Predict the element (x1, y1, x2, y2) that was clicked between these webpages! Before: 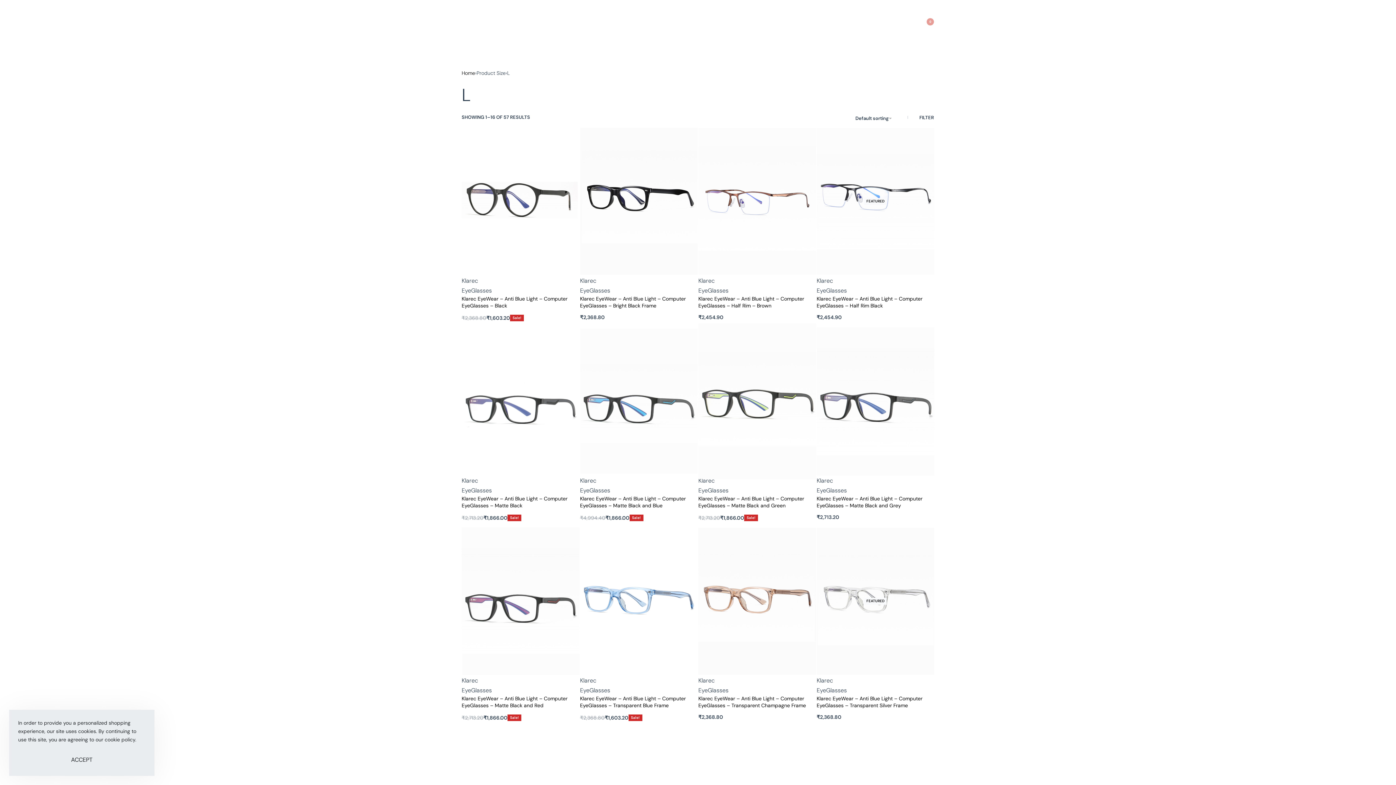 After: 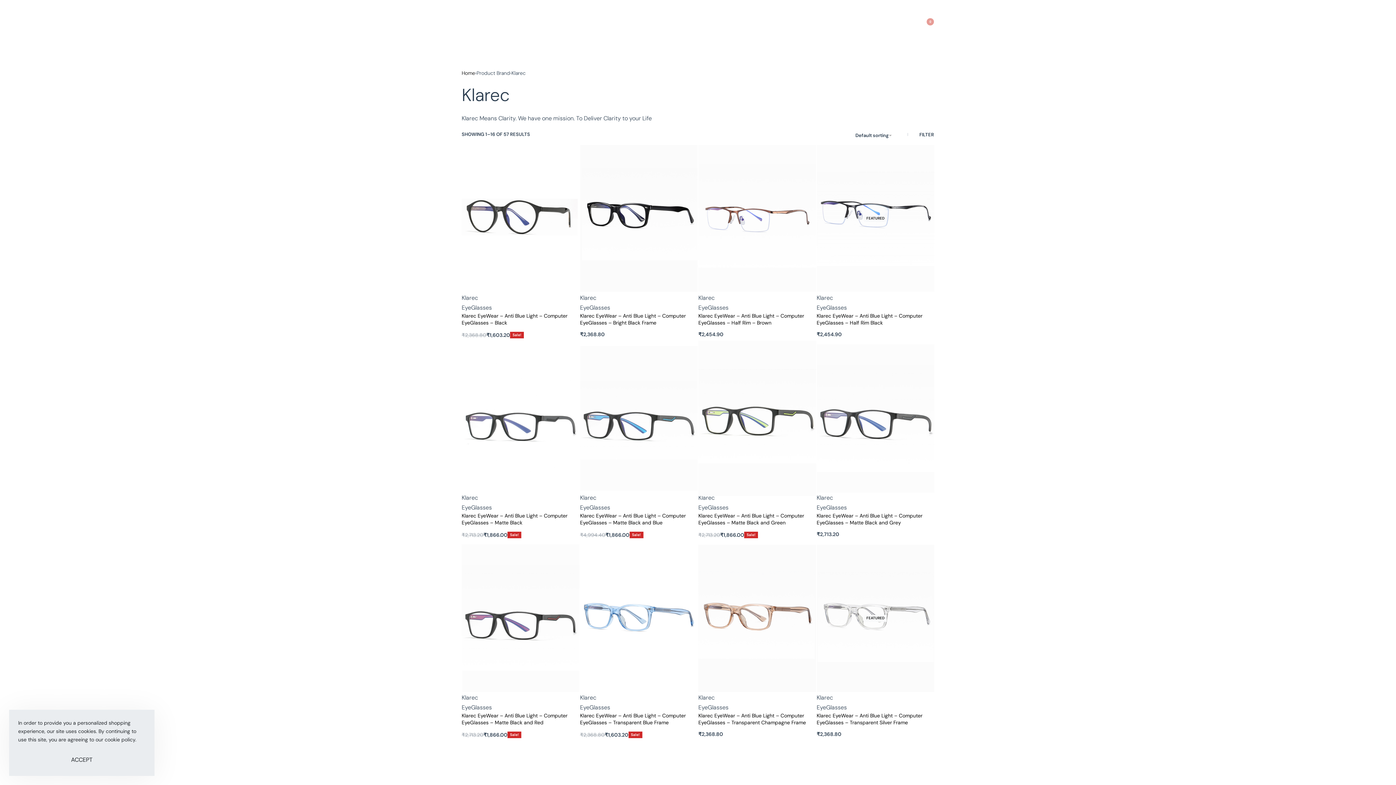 Action: bbox: (816, 477, 833, 484) label: Klarec